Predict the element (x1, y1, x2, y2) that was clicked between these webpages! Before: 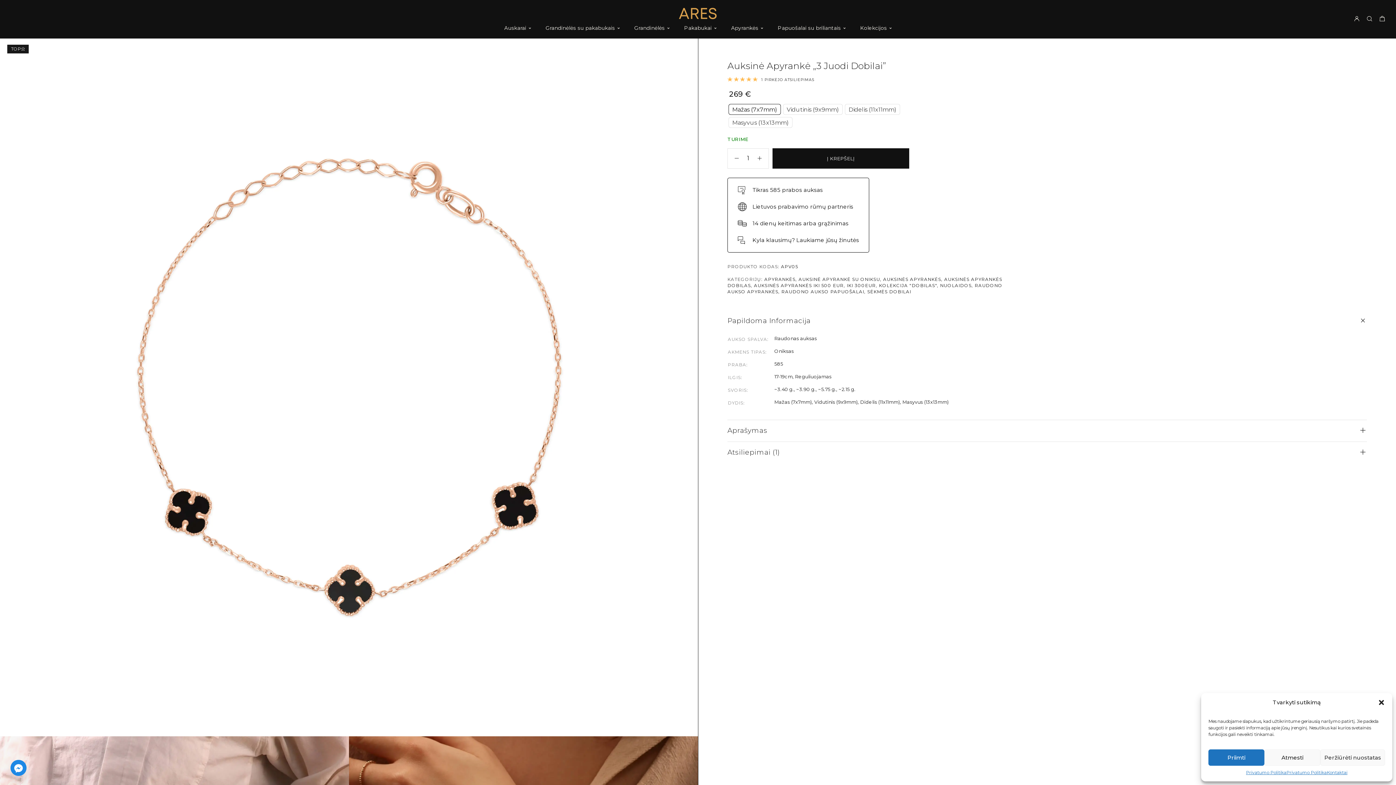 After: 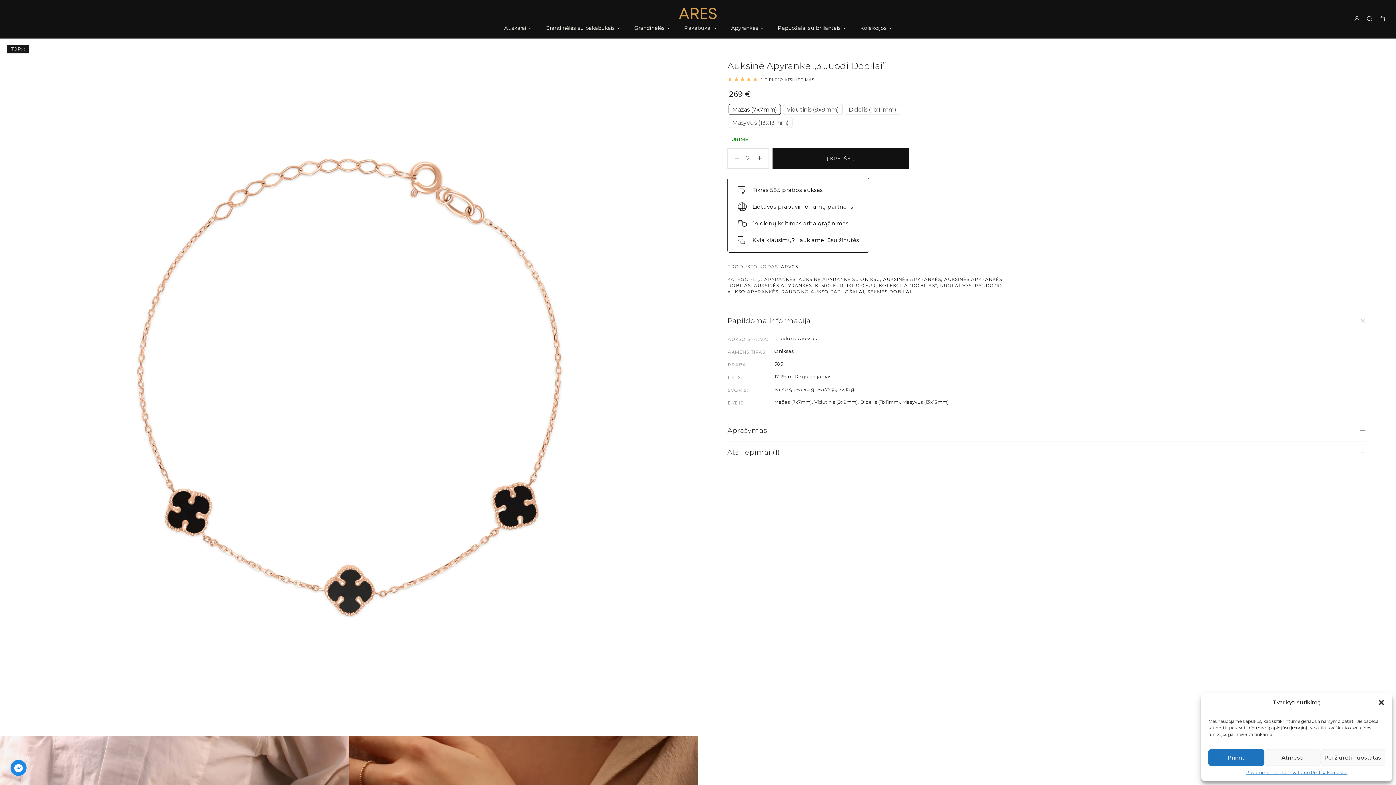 Action: bbox: (757, 148, 768, 168)